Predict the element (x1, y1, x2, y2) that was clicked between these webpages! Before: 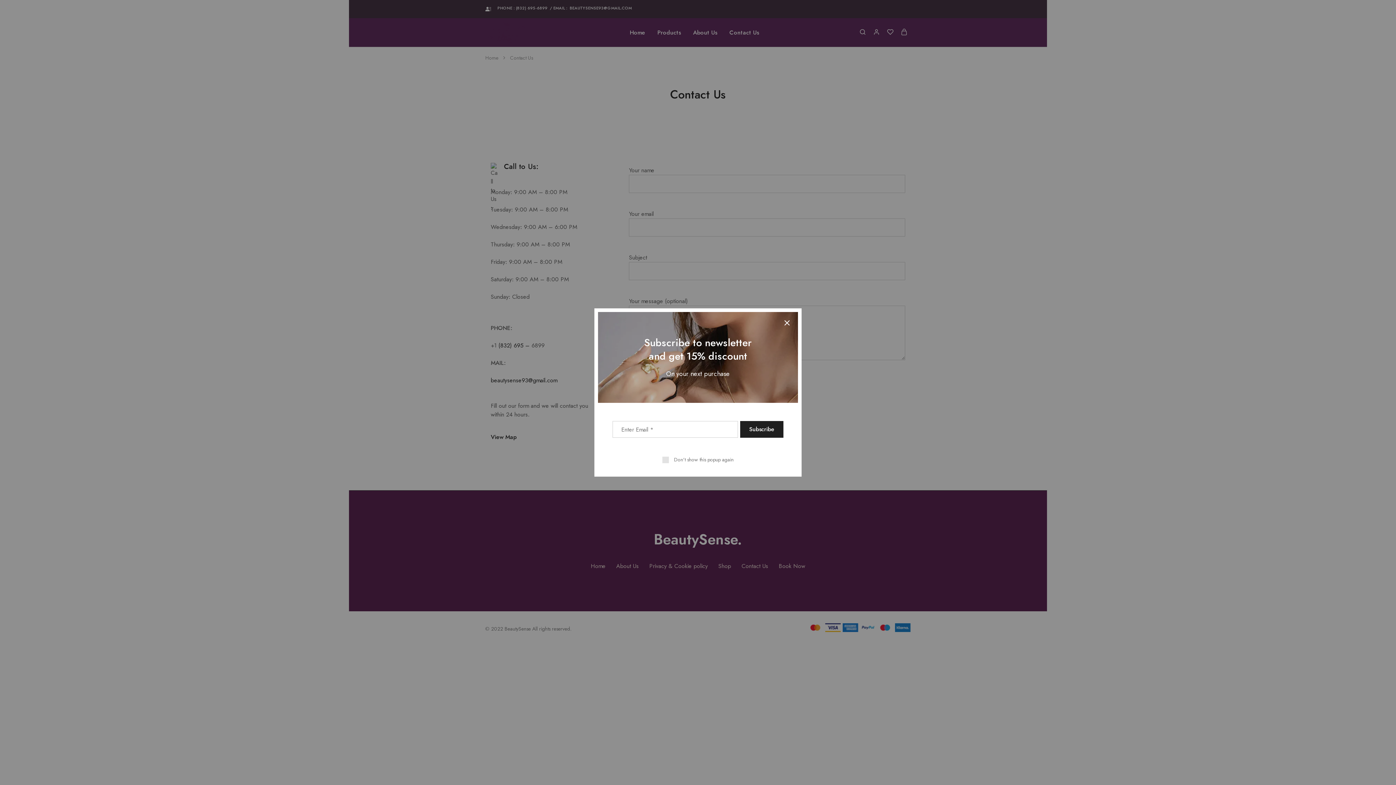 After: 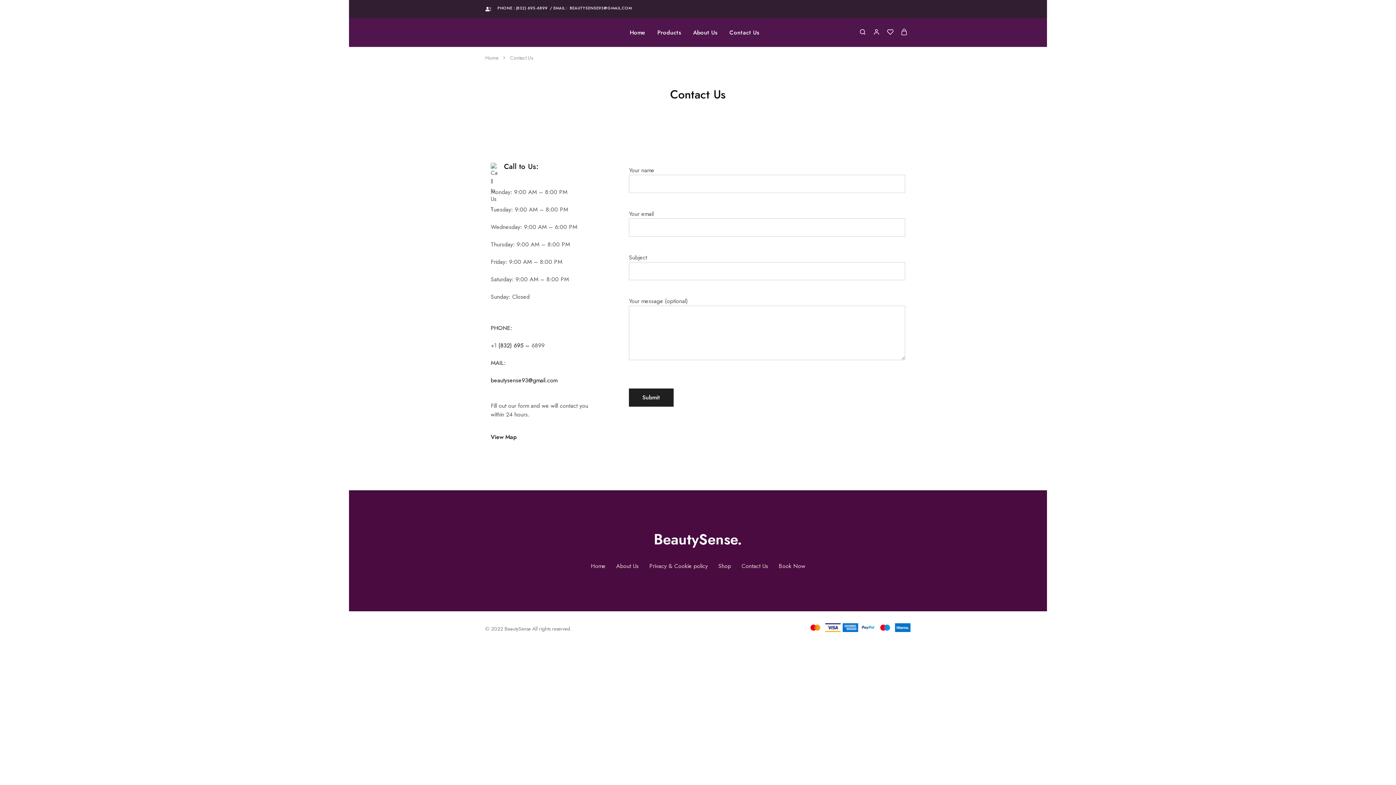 Action: bbox: (662, 456, 733, 463) label: Don't show this popup again